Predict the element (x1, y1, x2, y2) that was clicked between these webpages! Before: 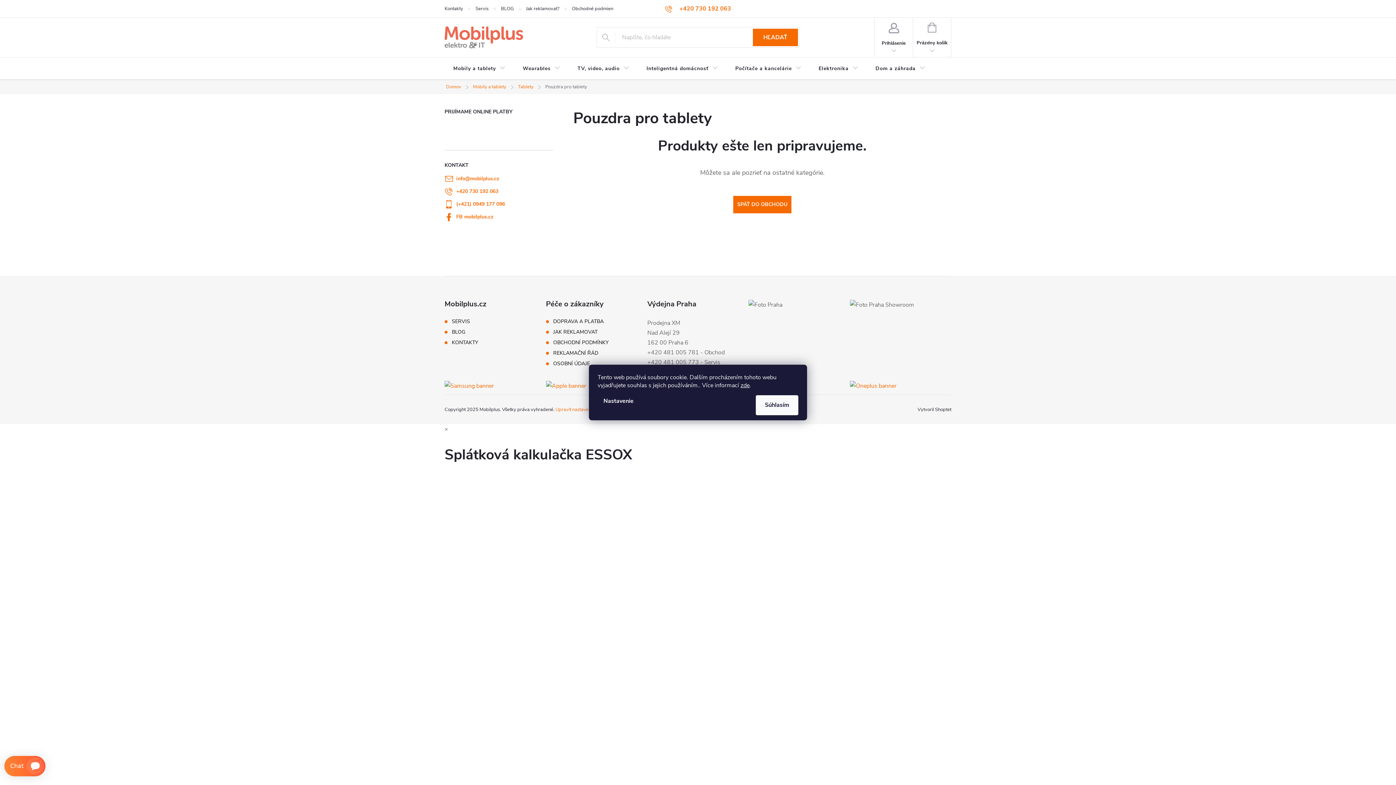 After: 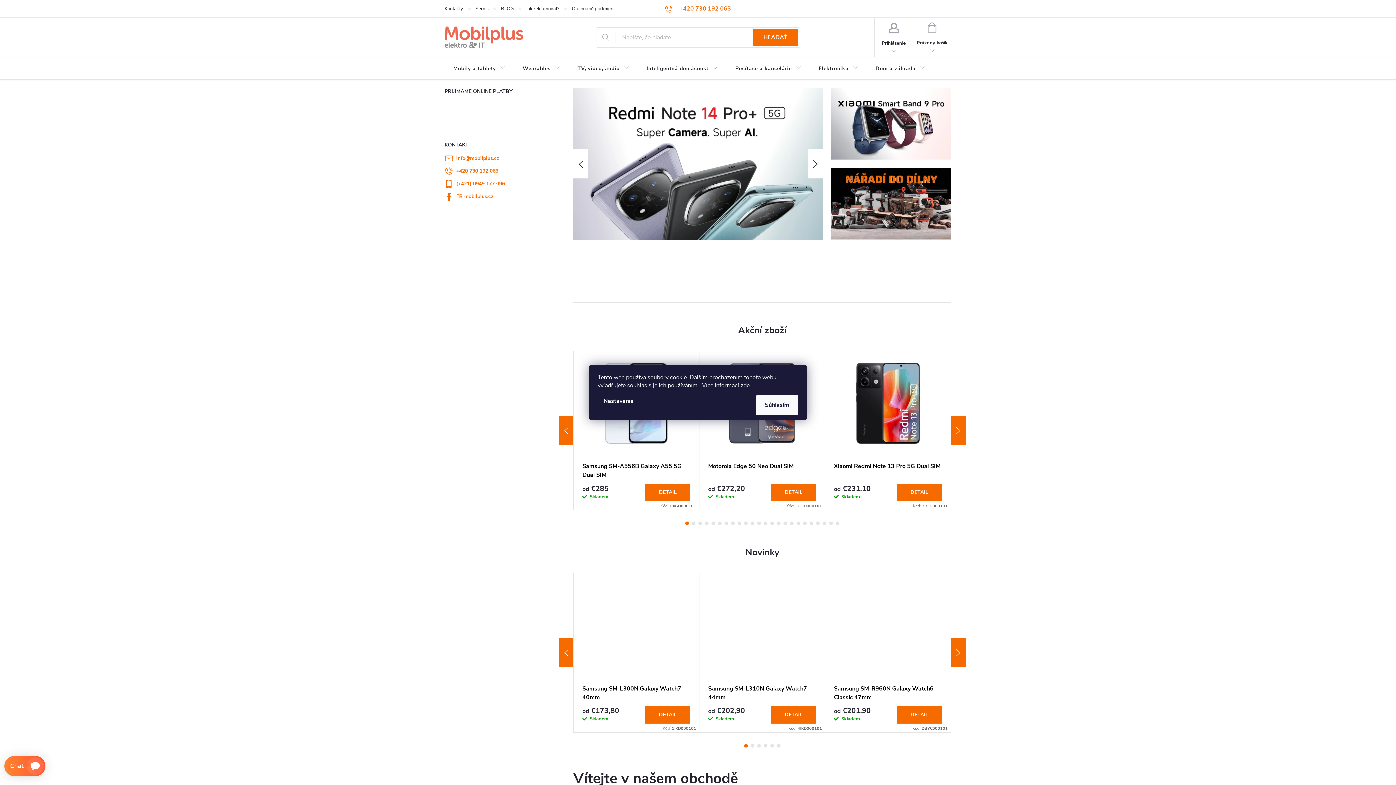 Action: bbox: (444, 26, 523, 48)